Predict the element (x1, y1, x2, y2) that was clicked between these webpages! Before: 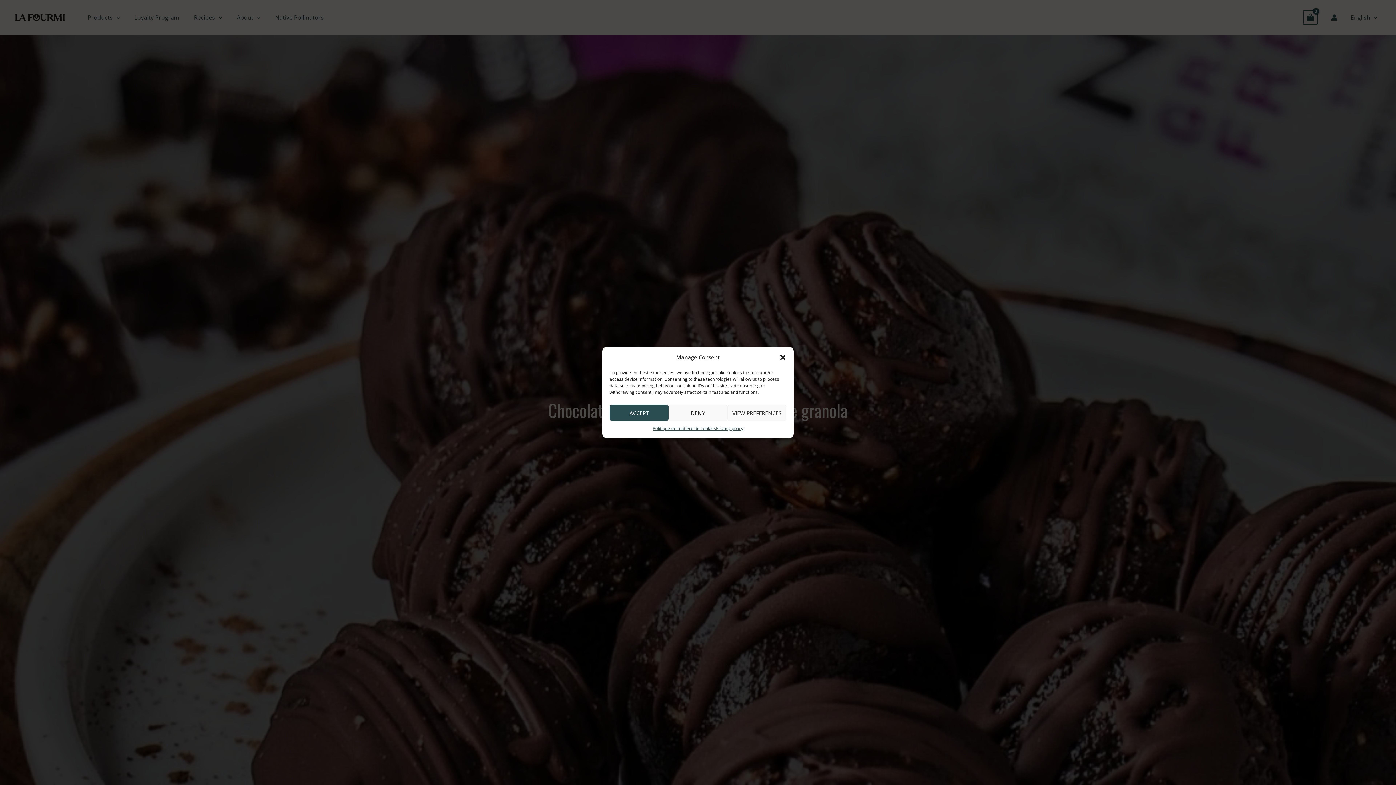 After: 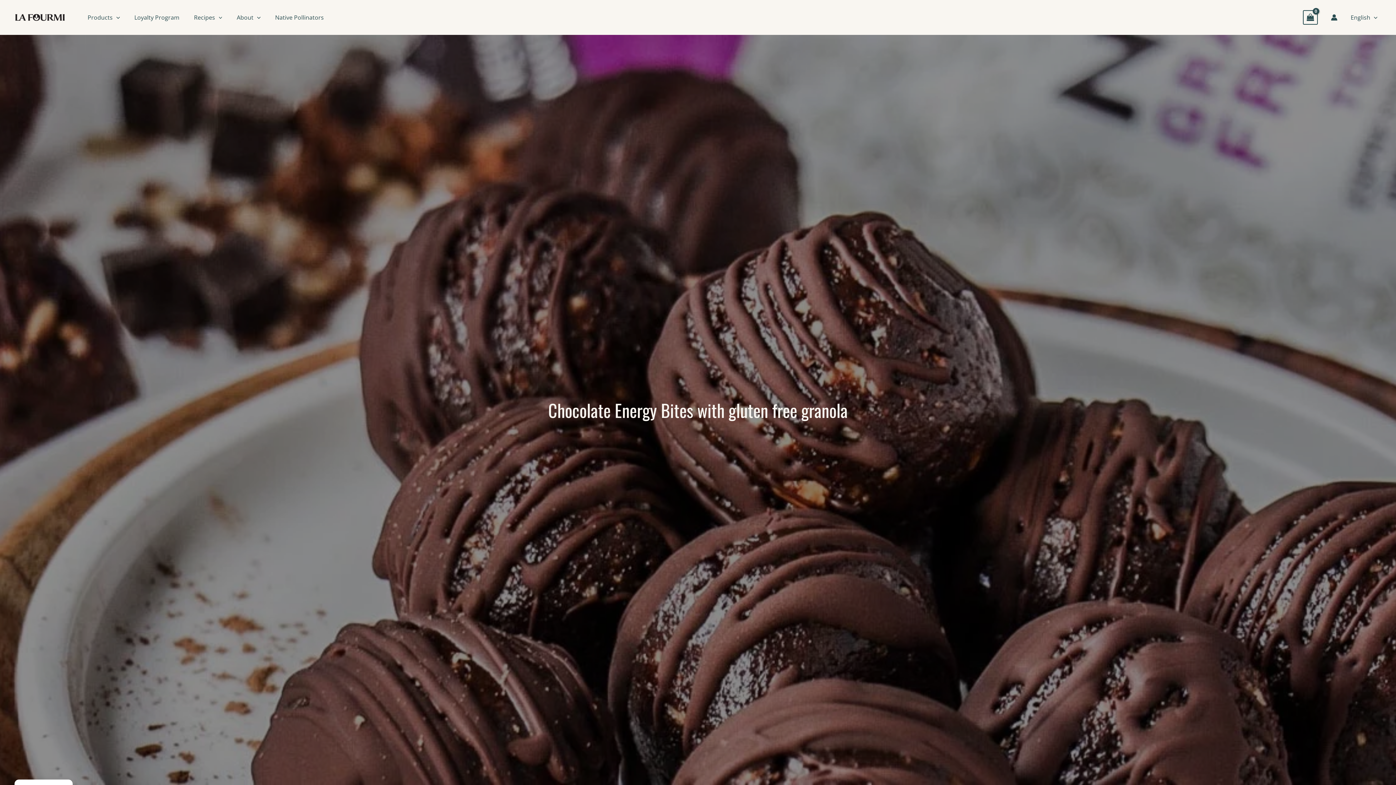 Action: bbox: (668, 404, 727, 421) label: DENY